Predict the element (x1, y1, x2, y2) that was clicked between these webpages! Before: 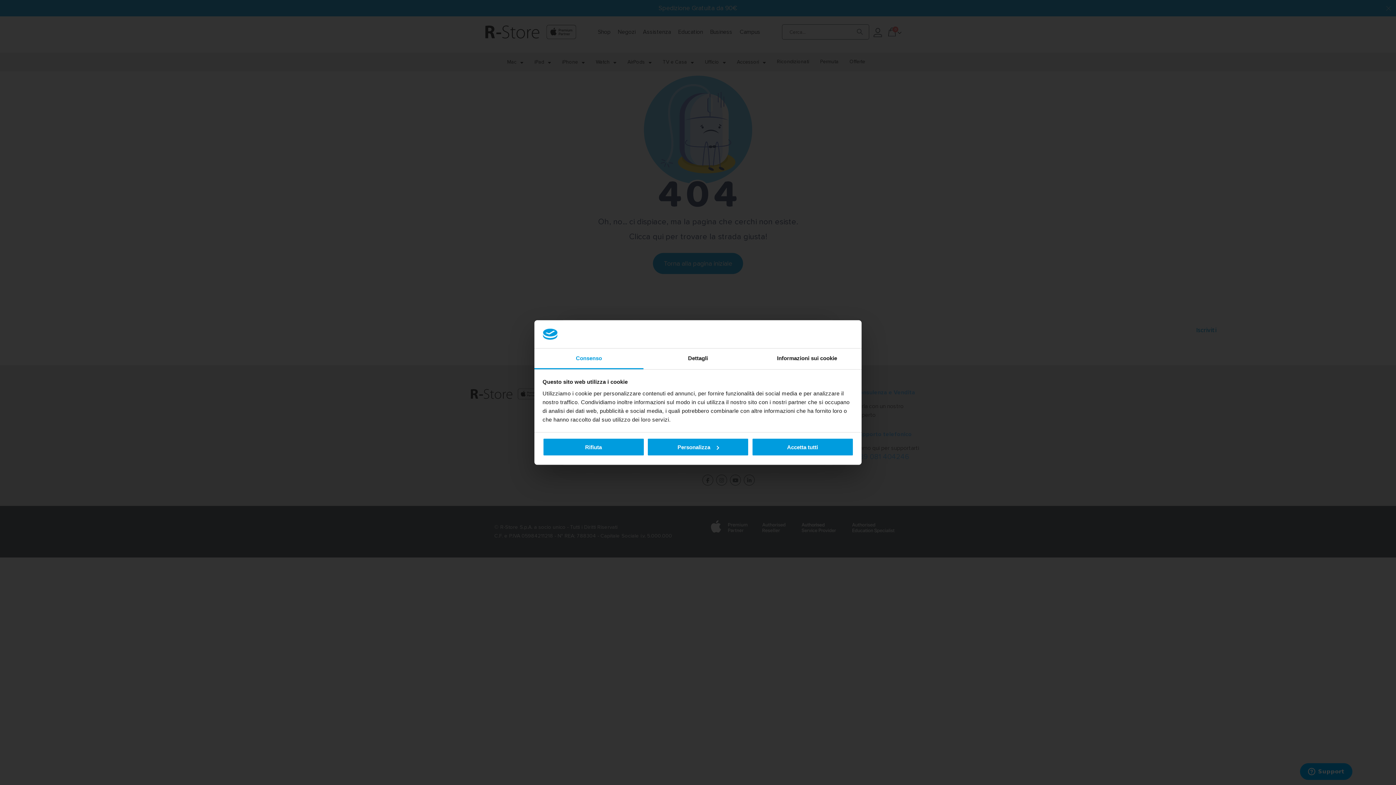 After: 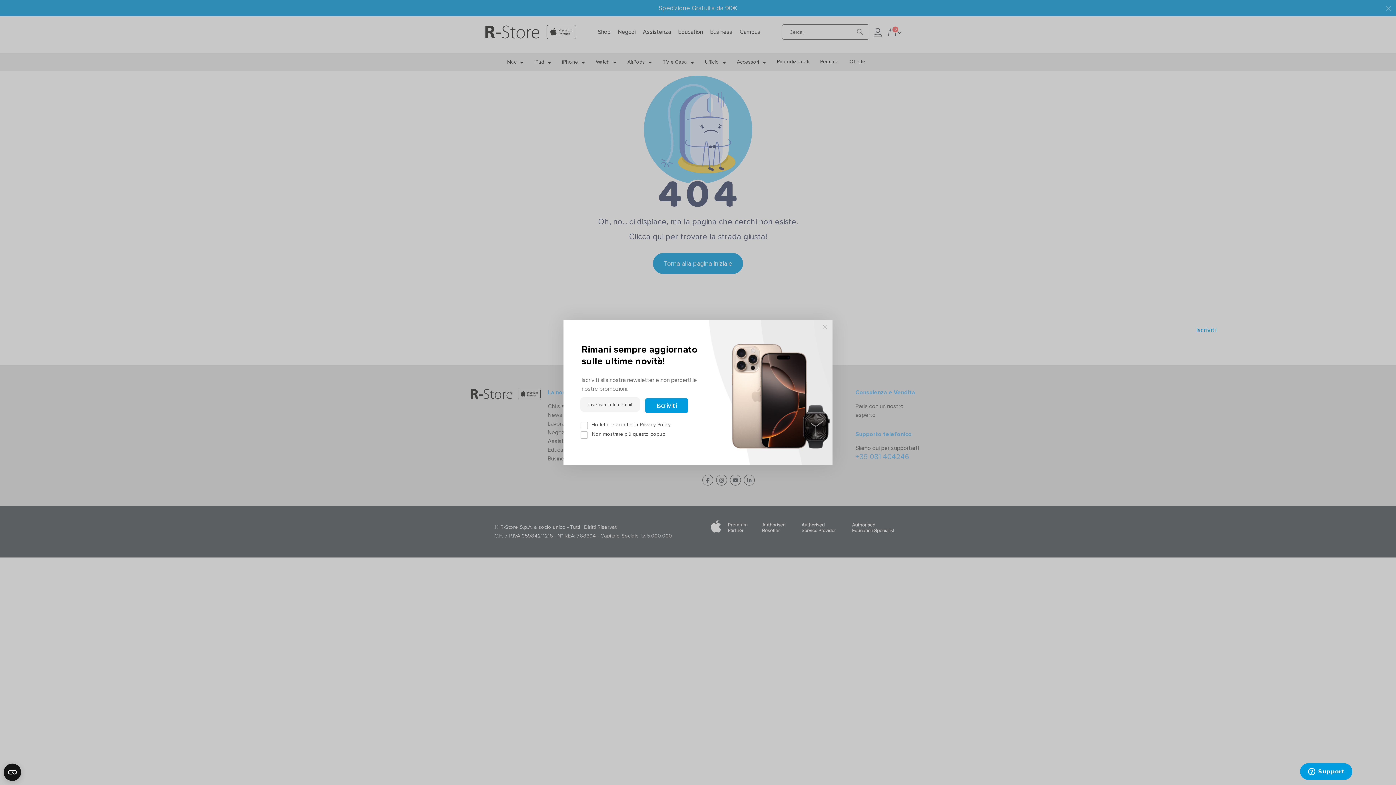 Action: bbox: (751, 438, 853, 456) label: Accetta tutti